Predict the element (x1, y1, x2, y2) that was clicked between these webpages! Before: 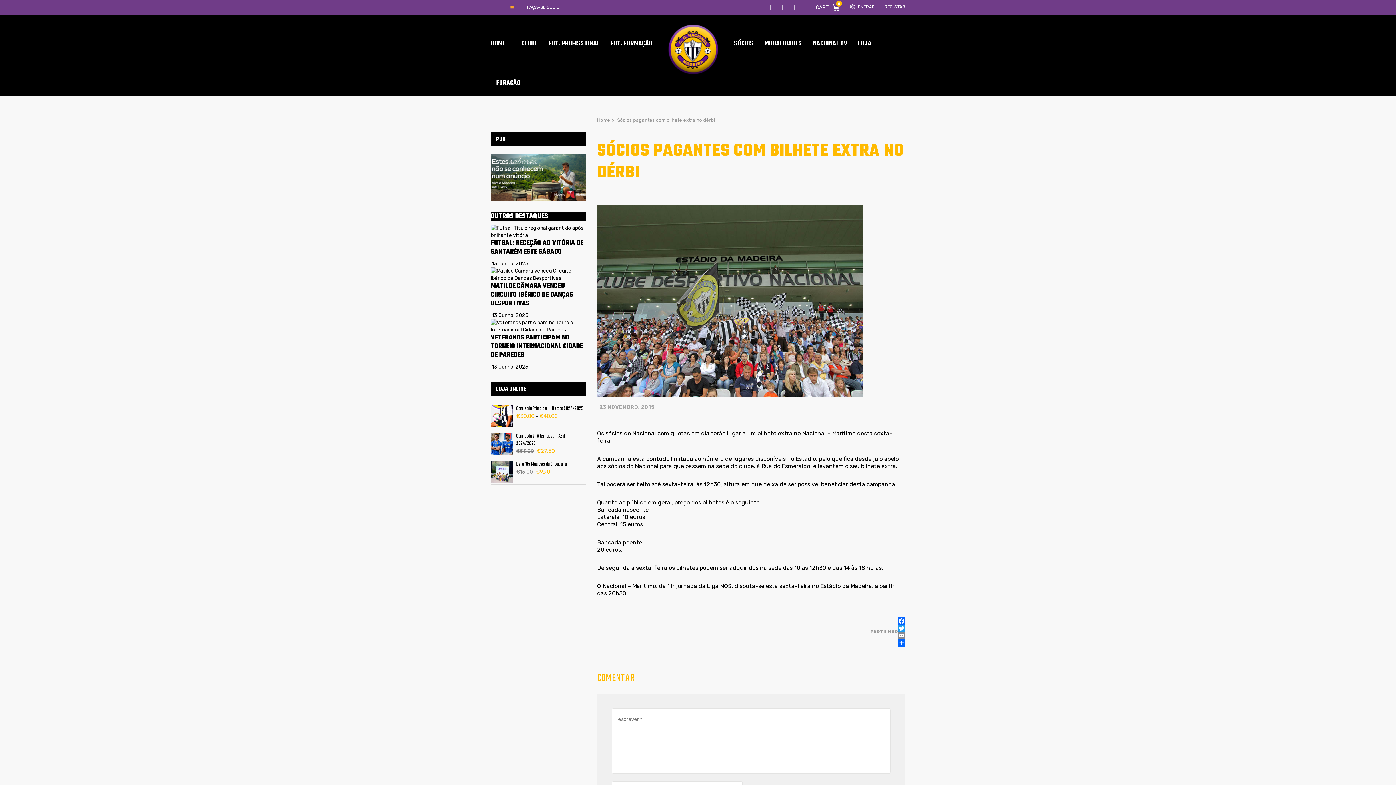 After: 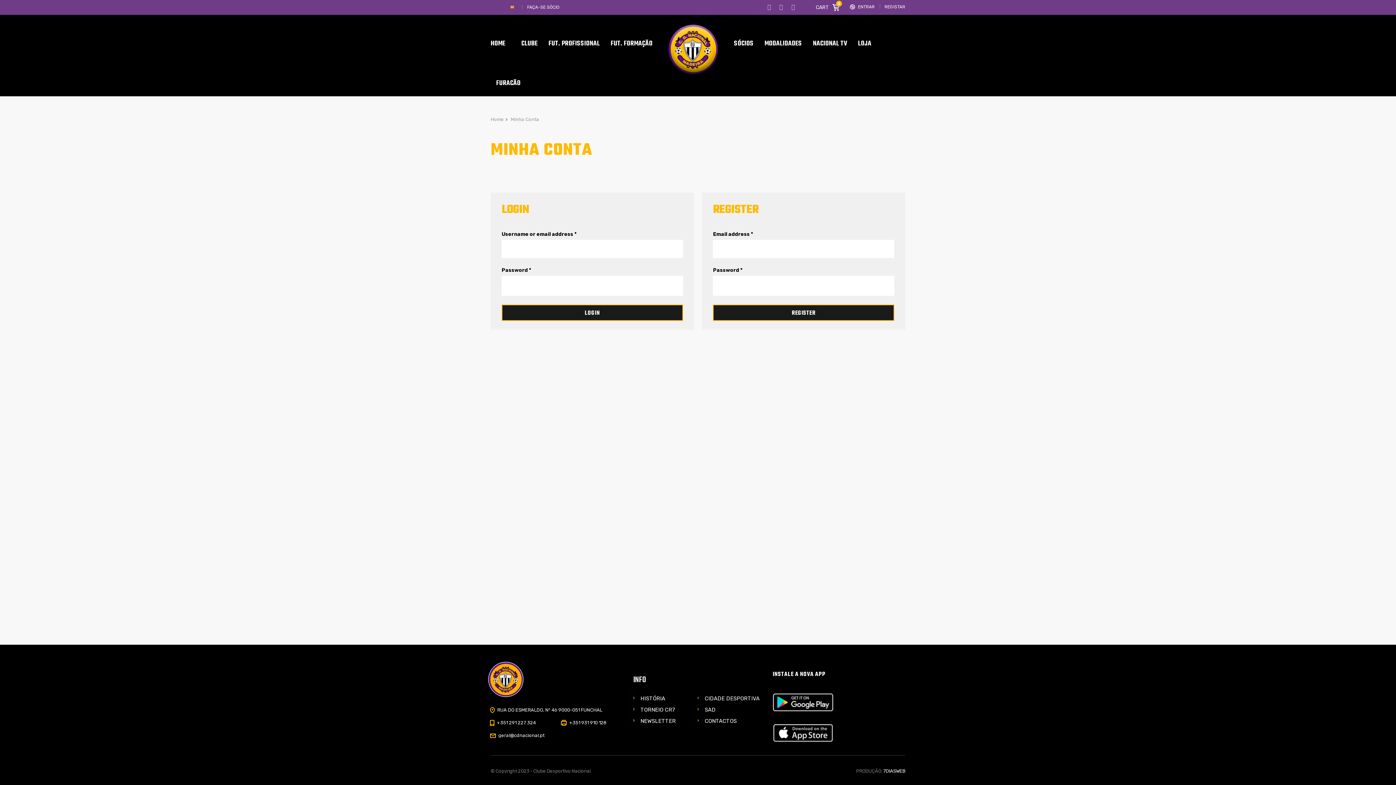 Action: label: REGISTAR bbox: (884, 4, 905, 9)